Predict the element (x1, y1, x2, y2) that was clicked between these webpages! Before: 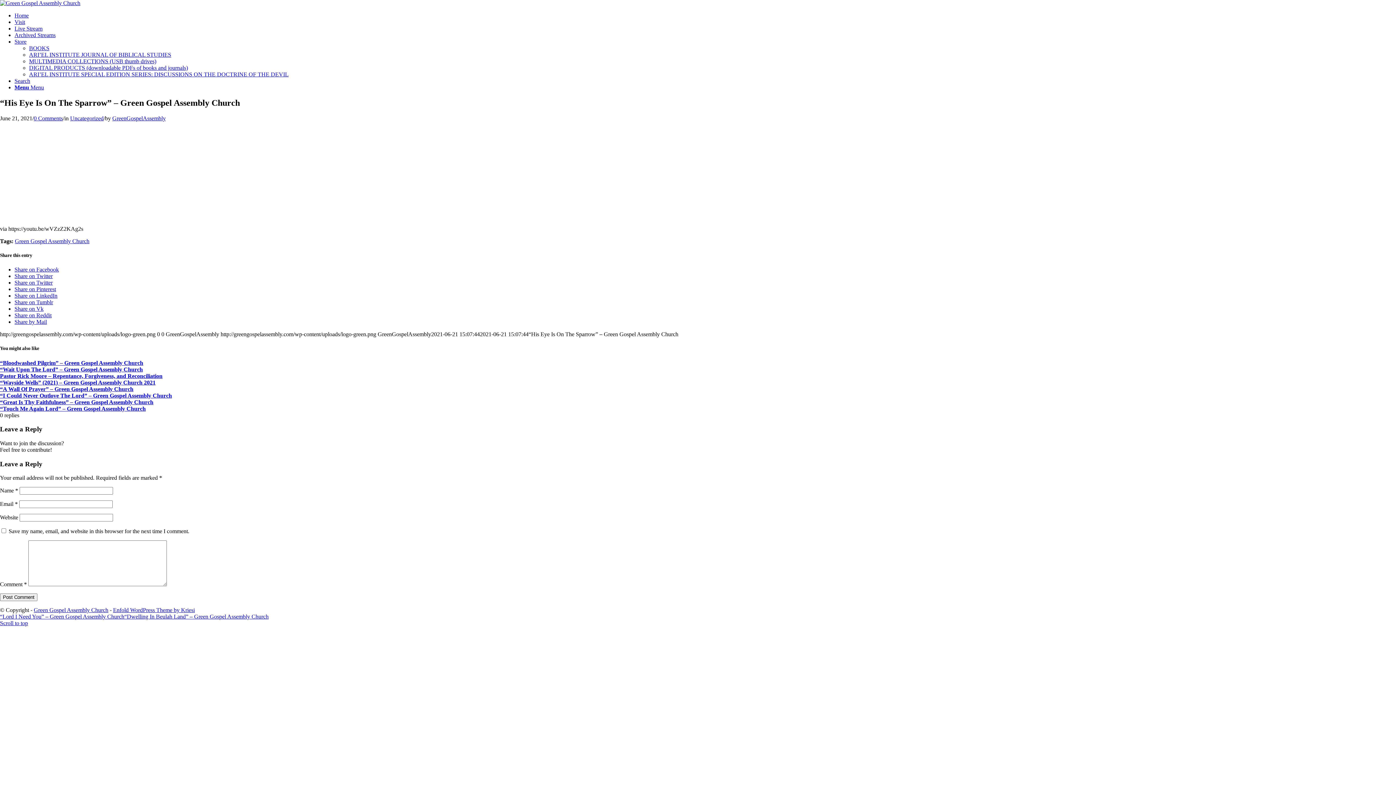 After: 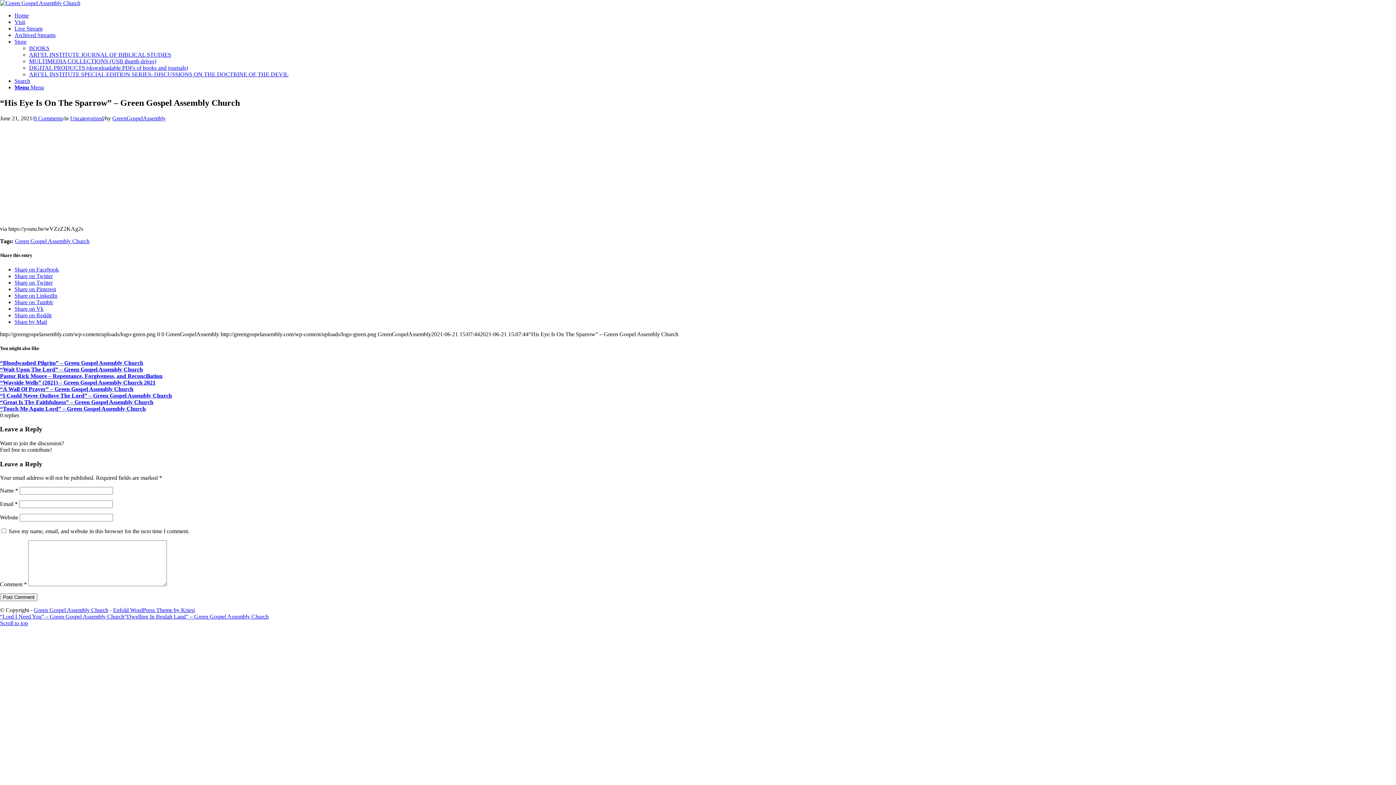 Action: bbox: (14, 312, 51, 318) label: Share on Reddit